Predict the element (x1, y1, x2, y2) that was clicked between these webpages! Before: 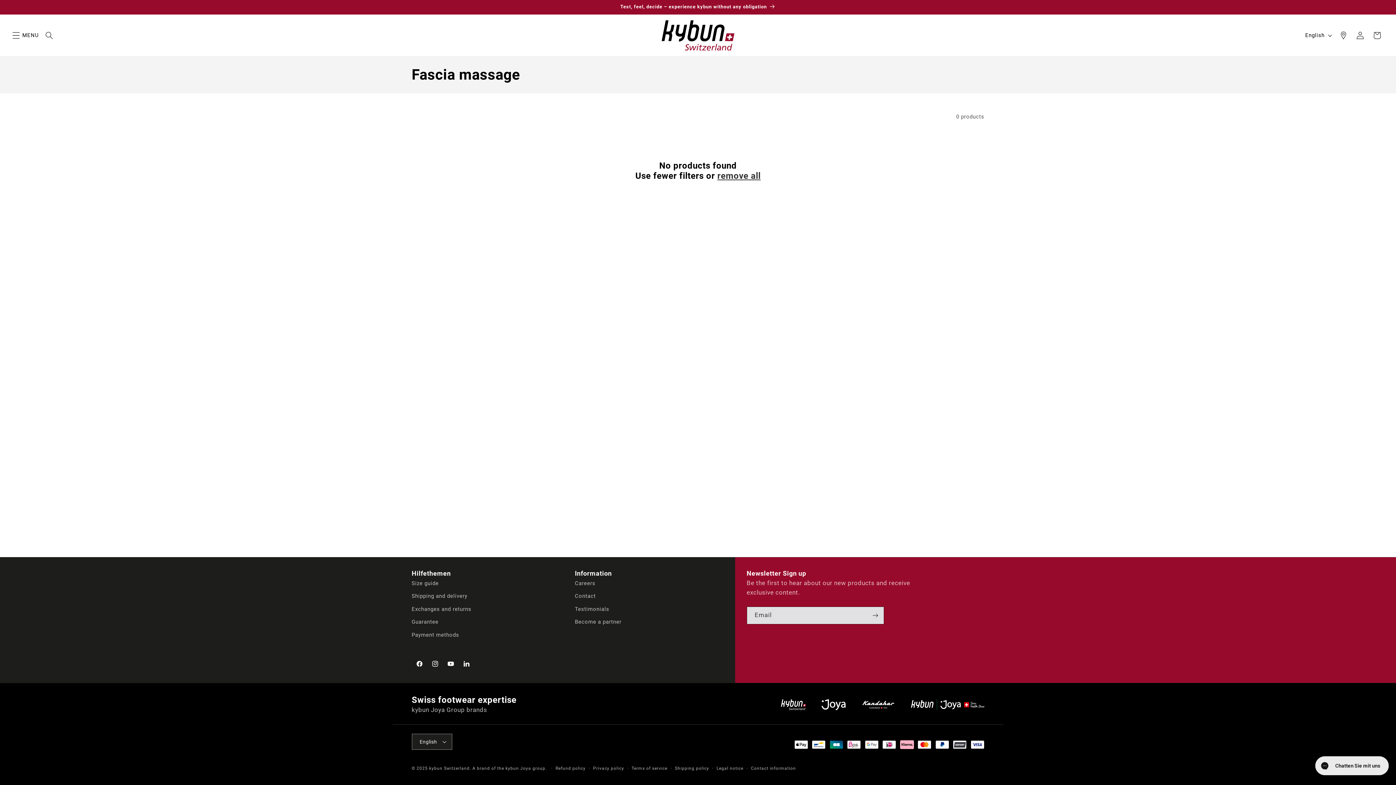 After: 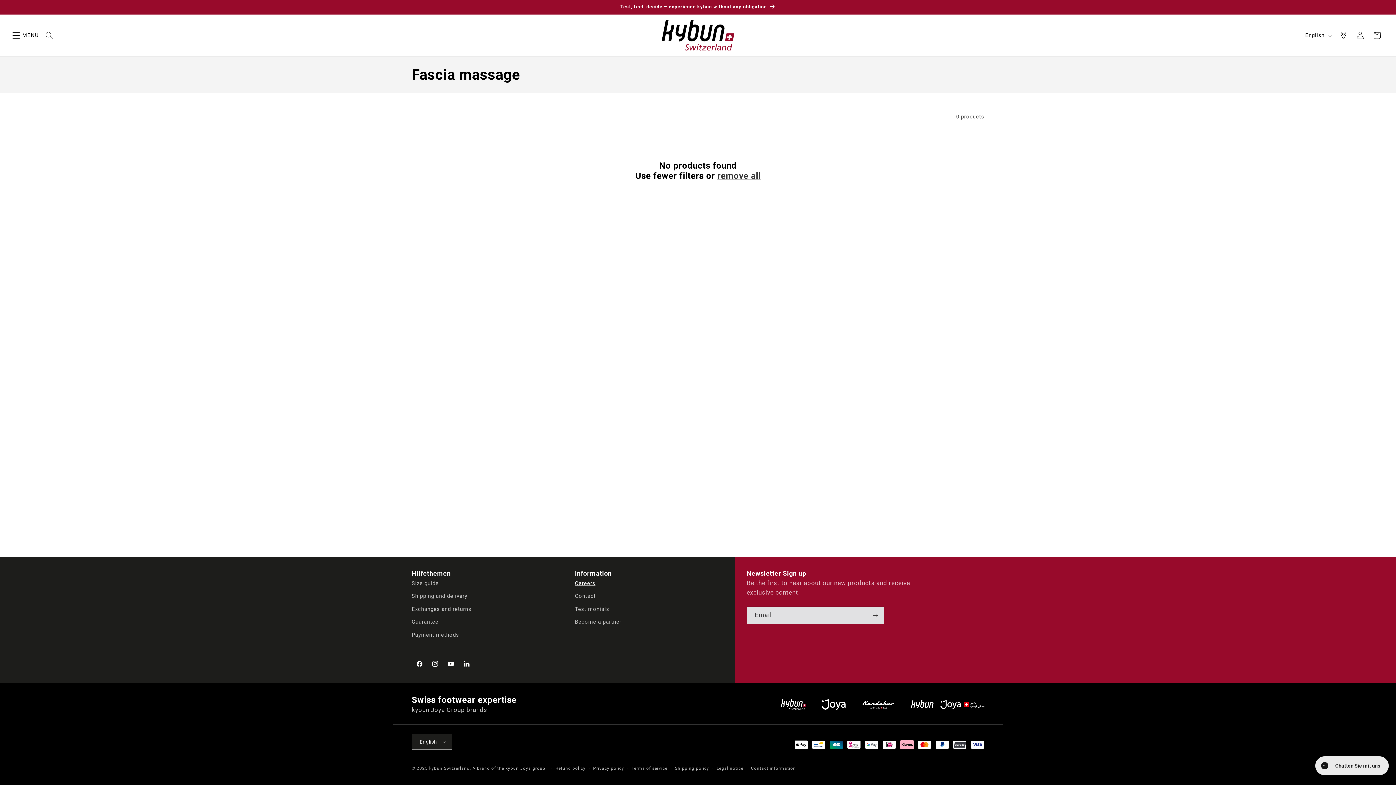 Action: label: Careers bbox: (575, 579, 595, 590)